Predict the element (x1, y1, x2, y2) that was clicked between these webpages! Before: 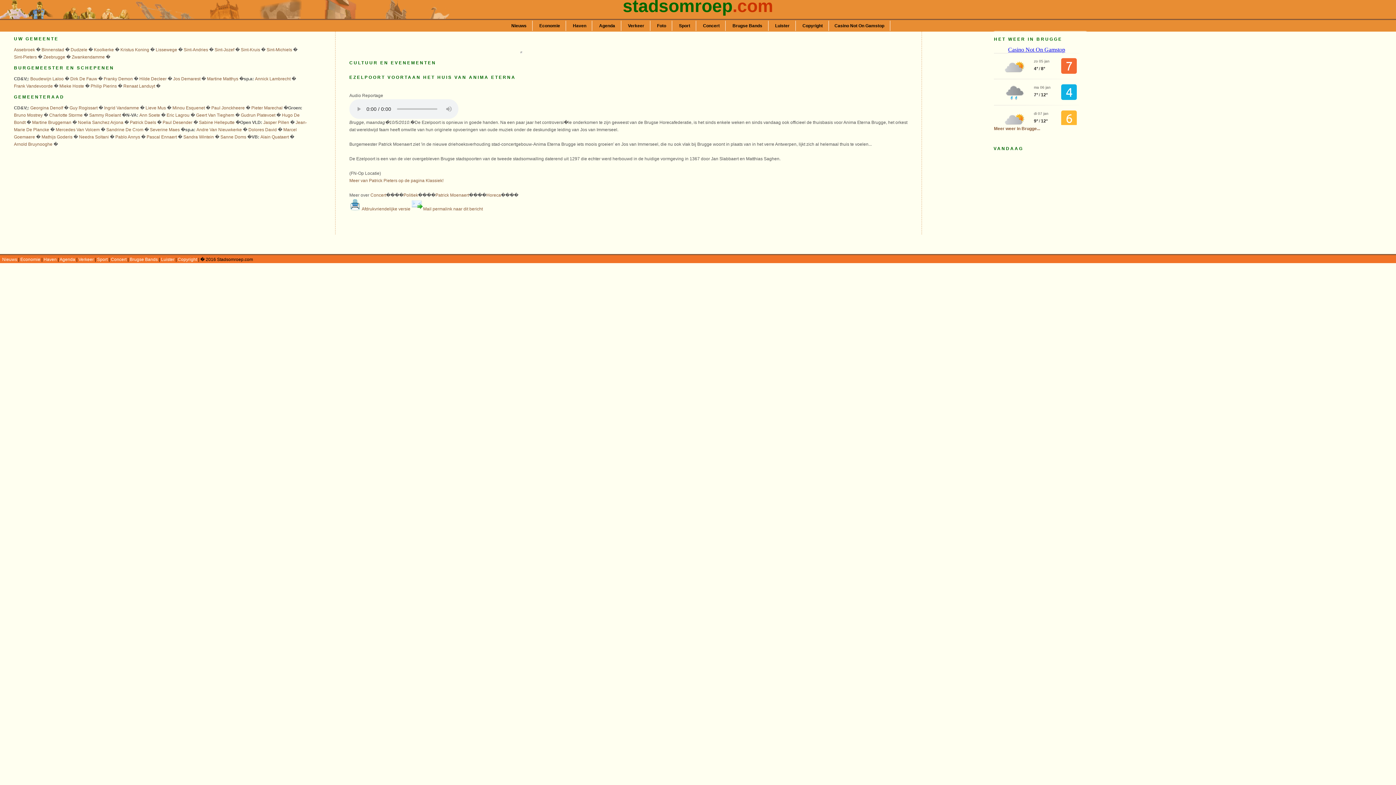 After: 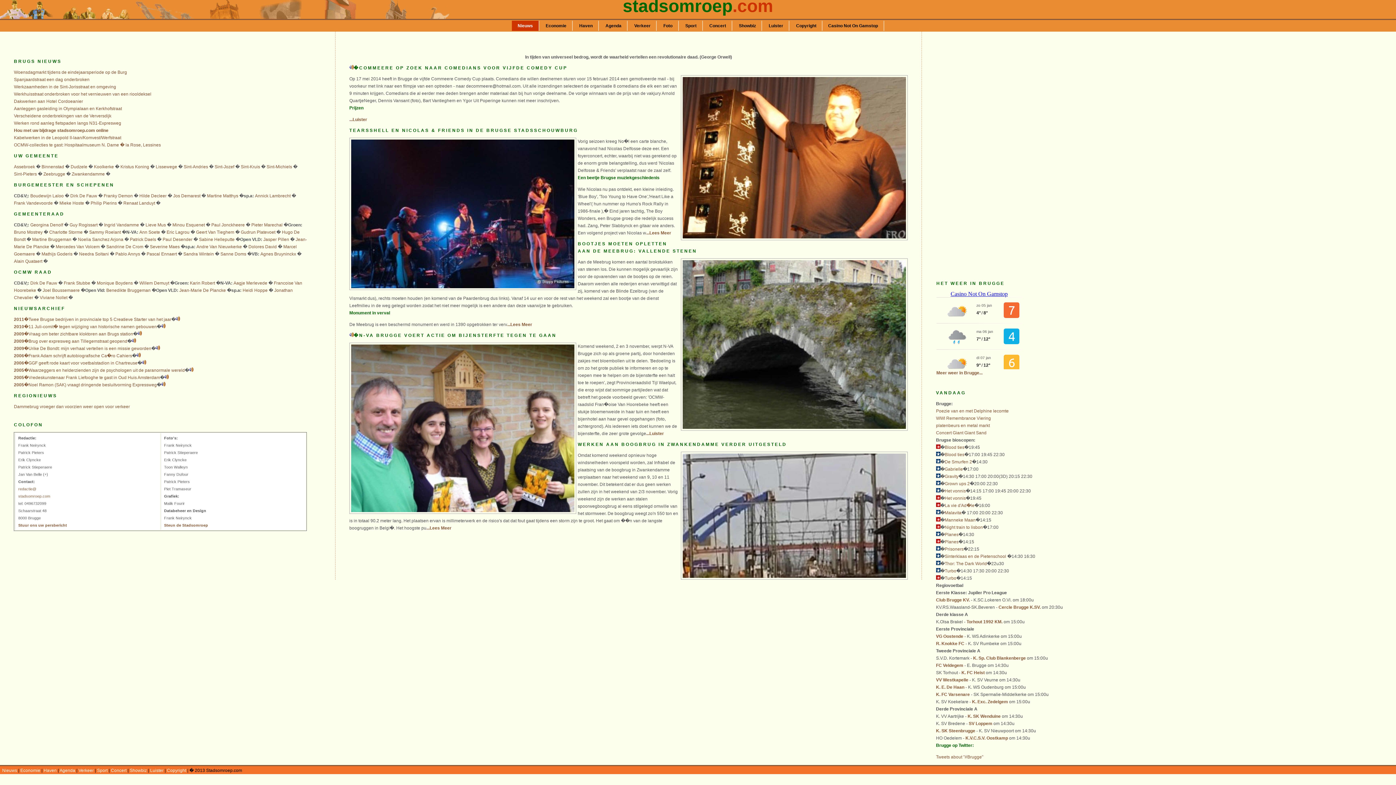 Action: bbox: (486, 192, 501, 197) label: Horeca